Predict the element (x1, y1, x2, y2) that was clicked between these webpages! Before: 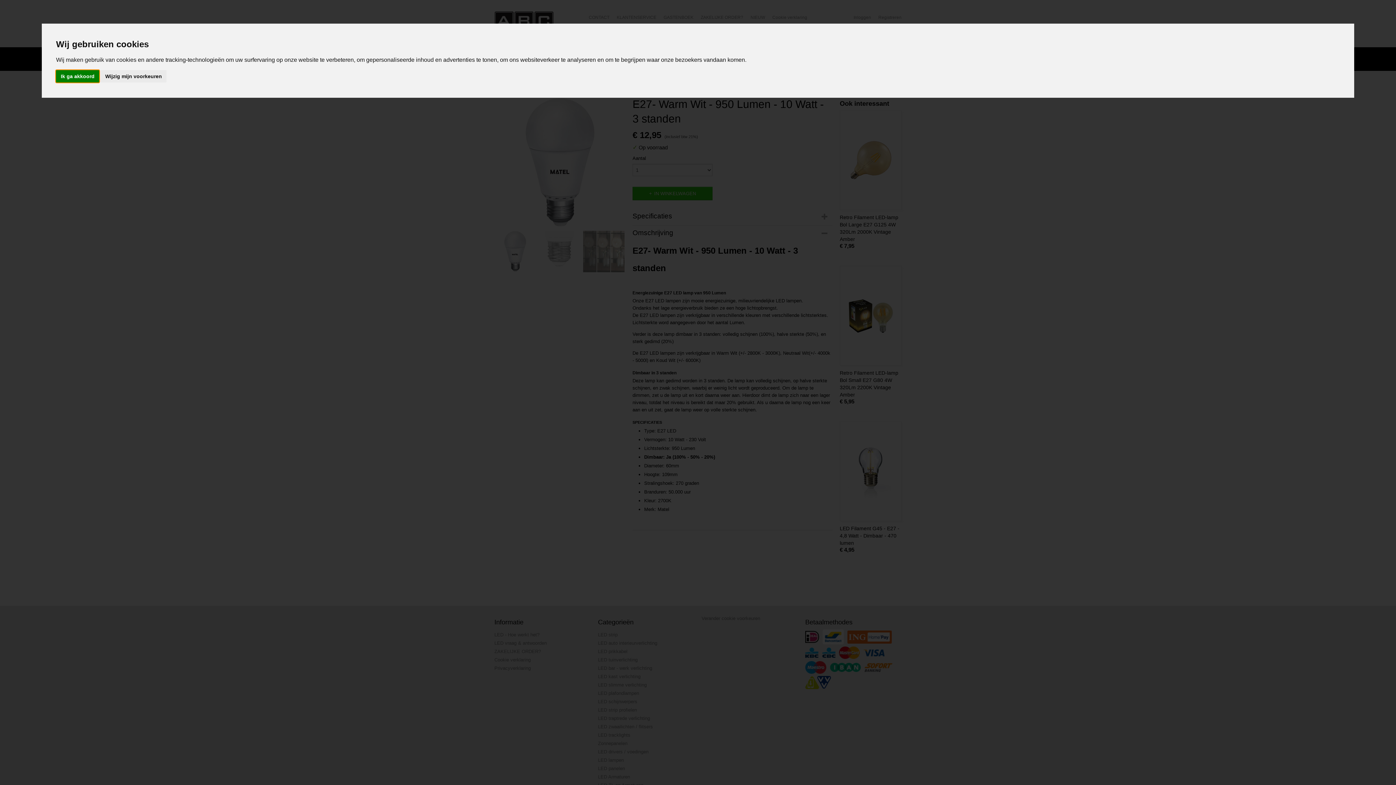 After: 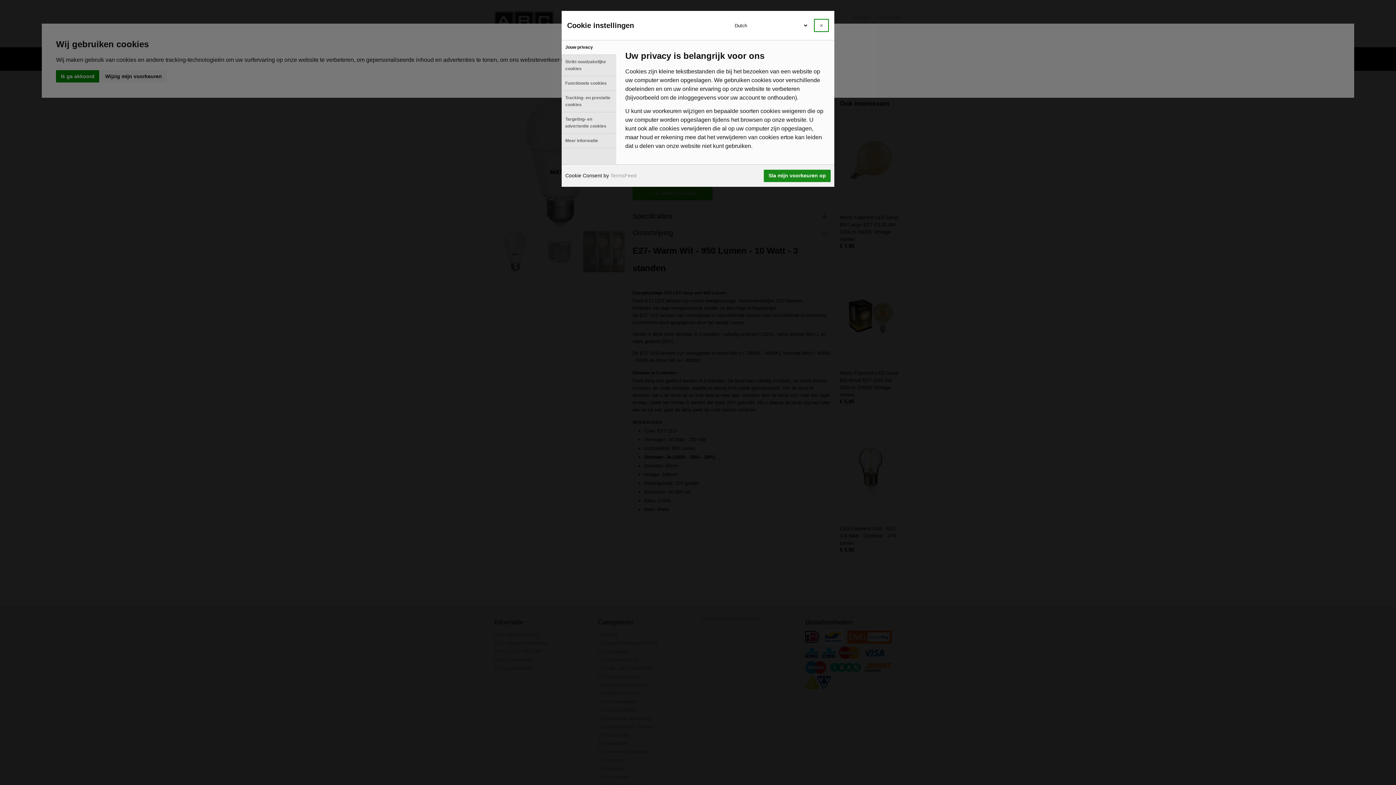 Action: bbox: (100, 70, 166, 82) label: Wijzig mijn voorkeuren